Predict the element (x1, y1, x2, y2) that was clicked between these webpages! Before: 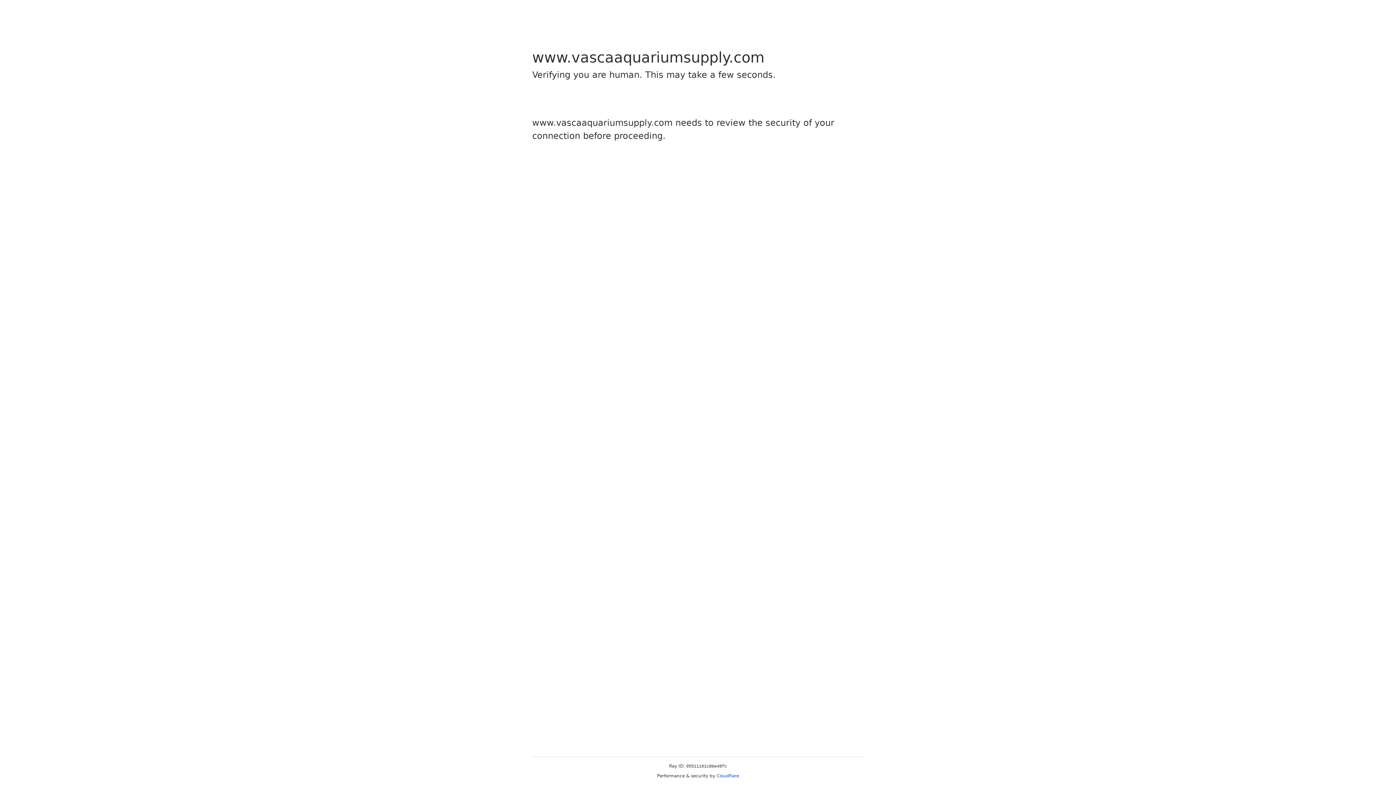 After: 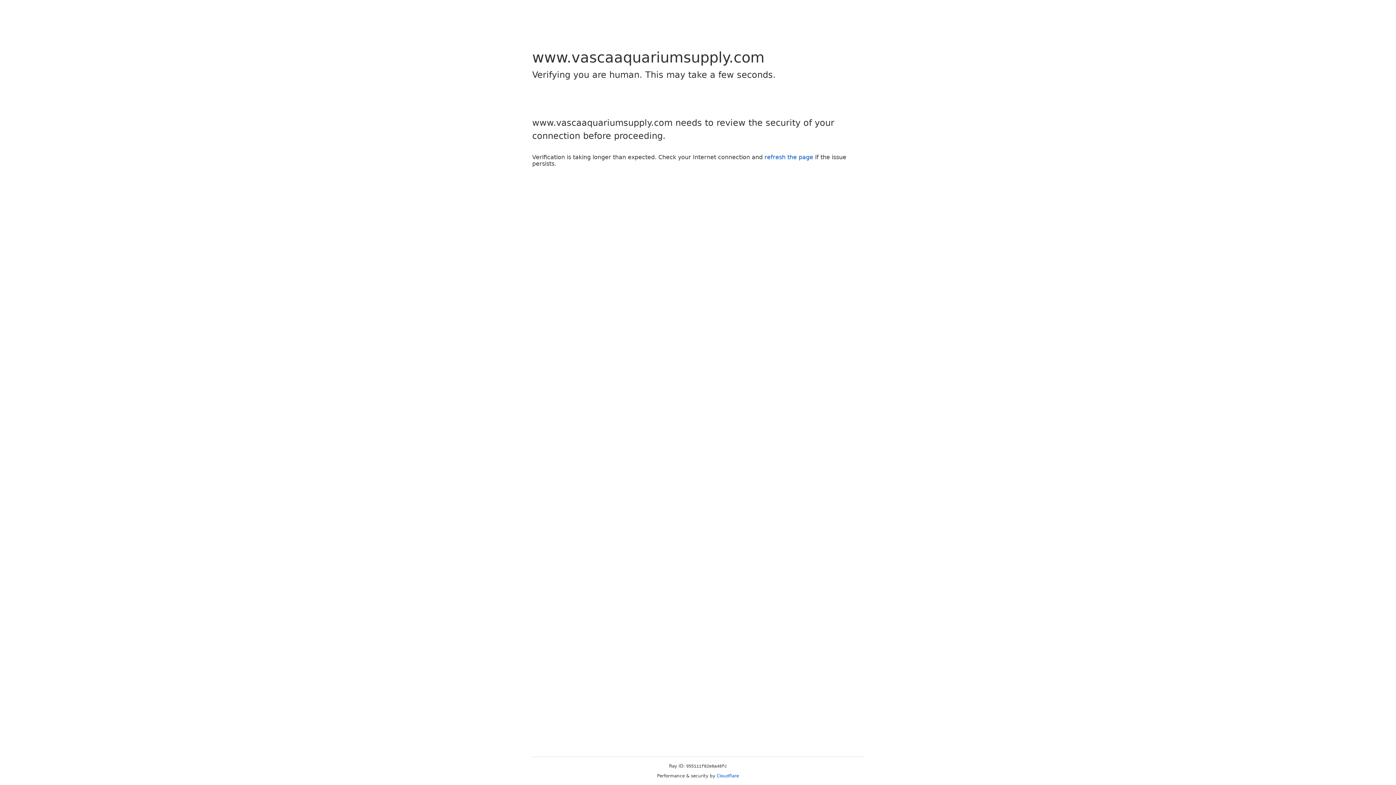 Action: bbox: (716, 773, 739, 778) label: Cloudflare